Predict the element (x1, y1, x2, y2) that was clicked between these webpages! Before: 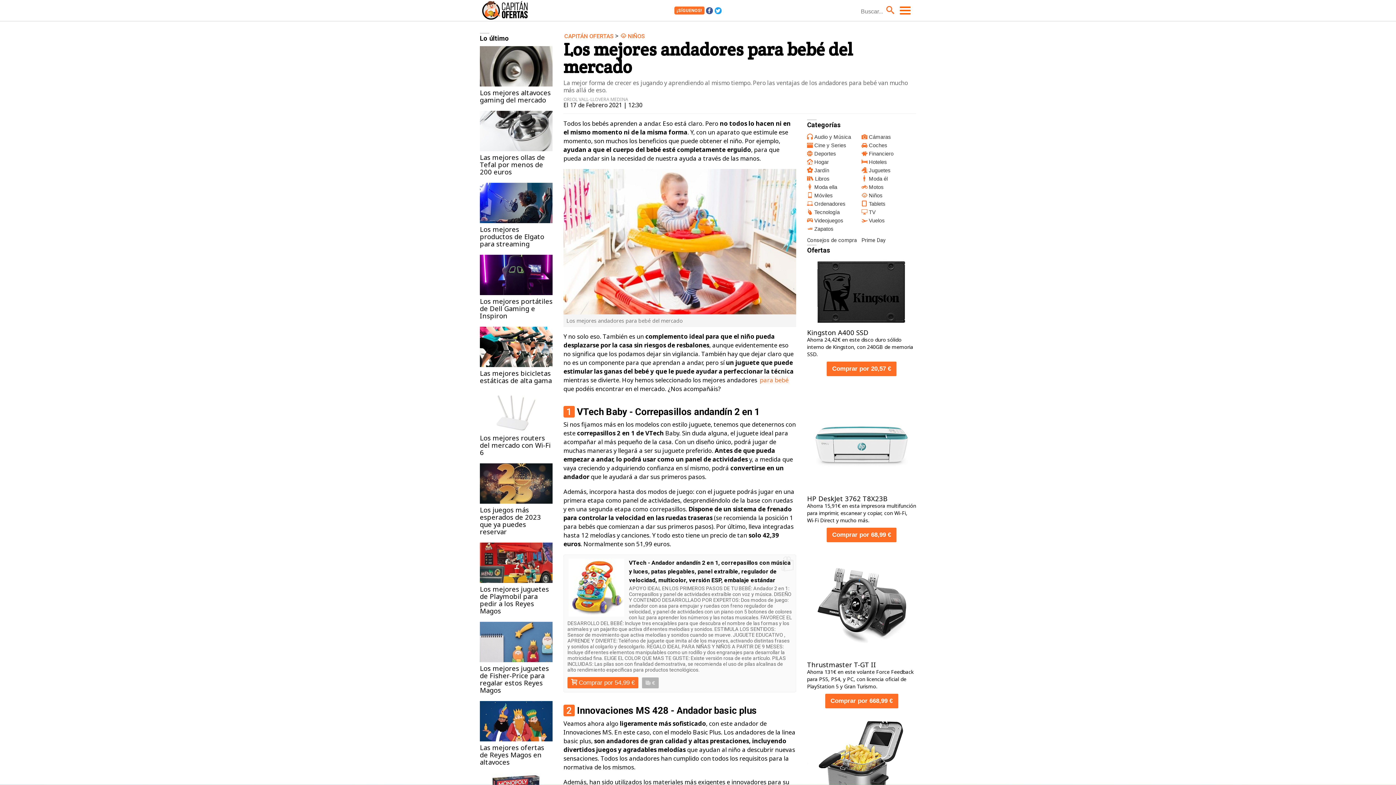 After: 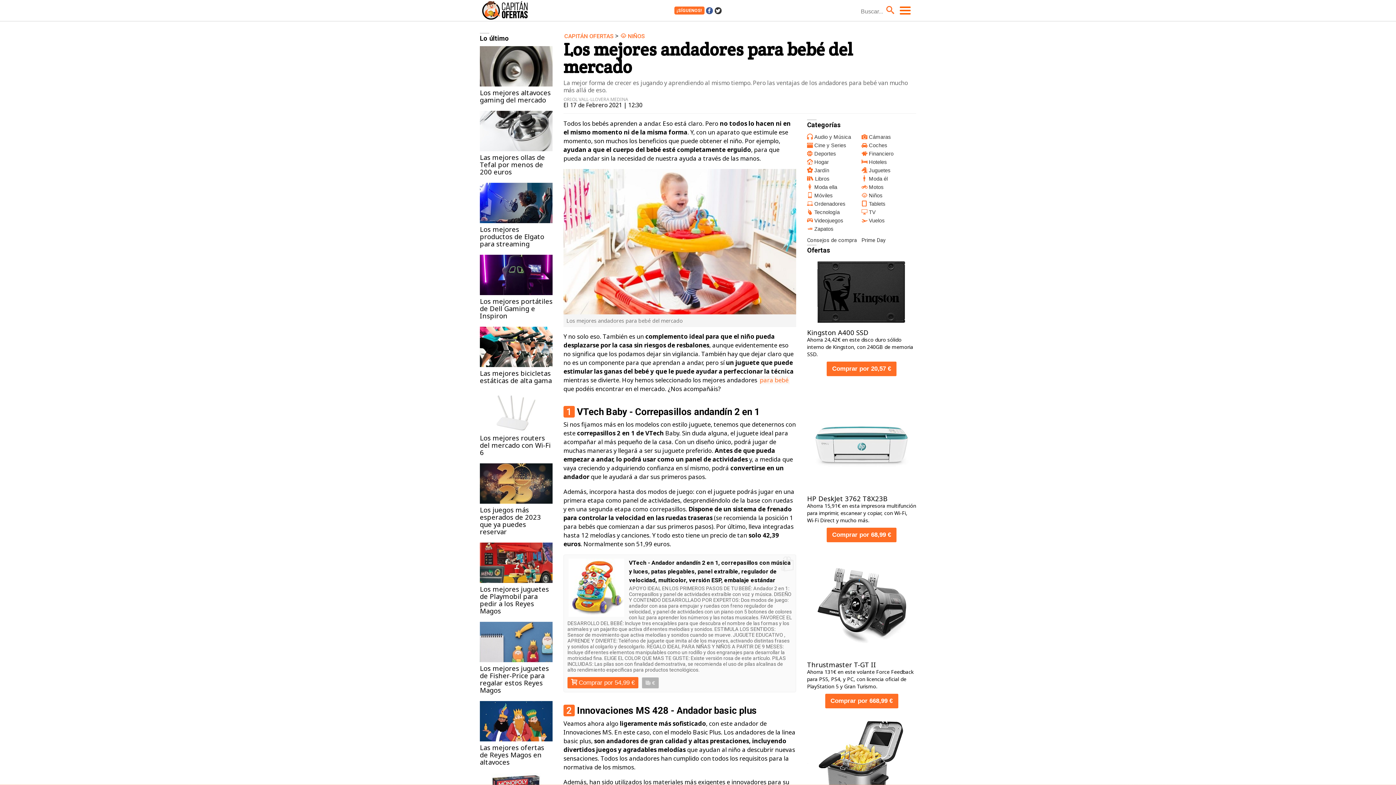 Action: bbox: (714, 6, 722, 13)